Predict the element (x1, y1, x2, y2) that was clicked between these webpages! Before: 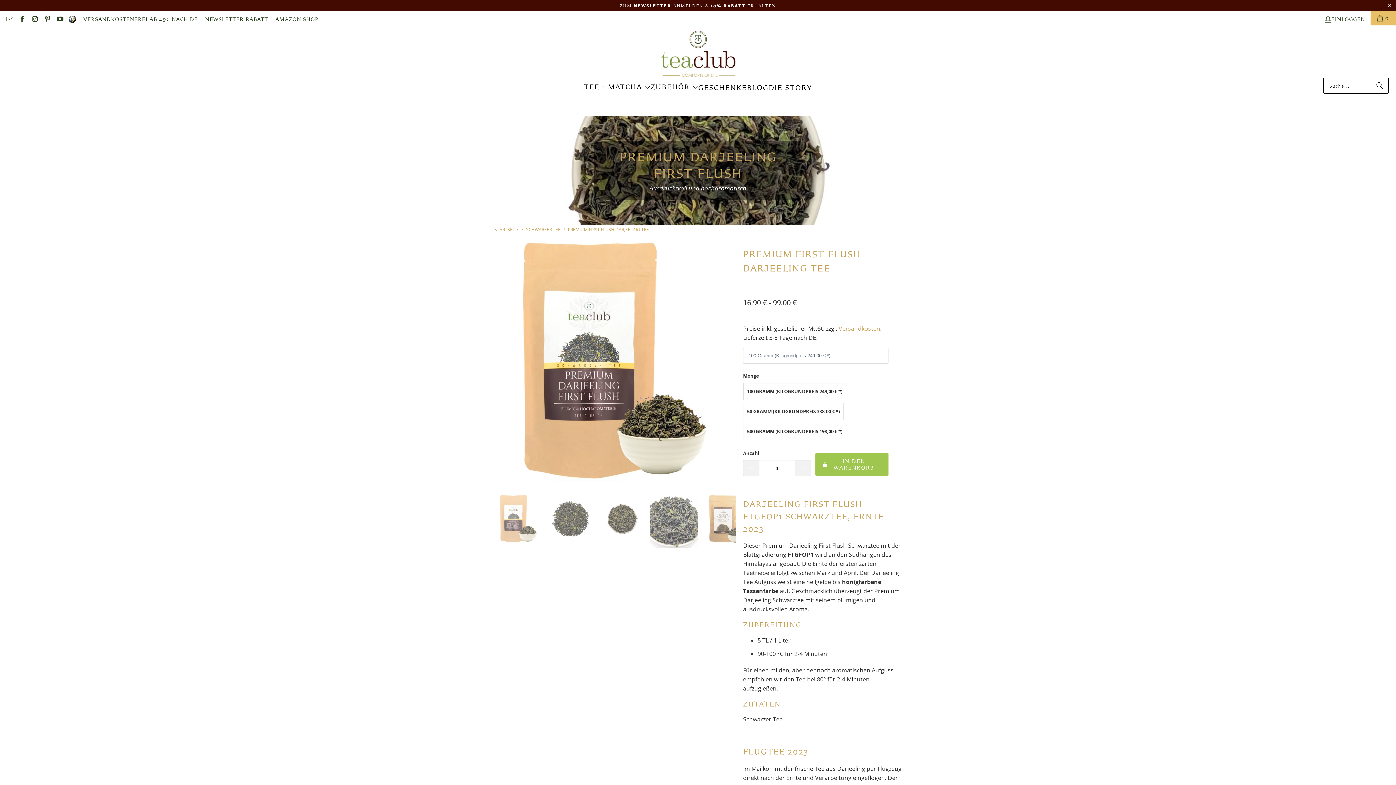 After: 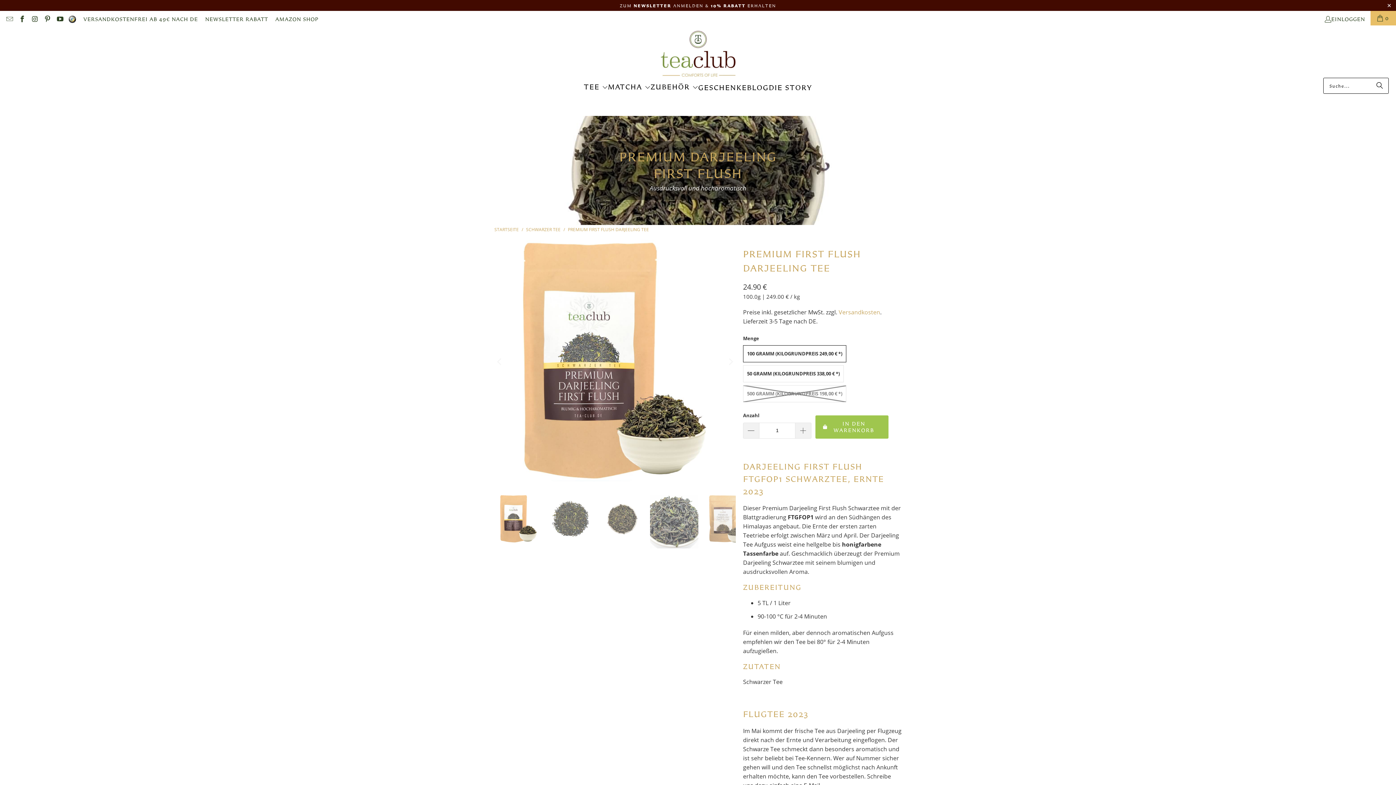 Action: bbox: (68, 15, 76, 22)